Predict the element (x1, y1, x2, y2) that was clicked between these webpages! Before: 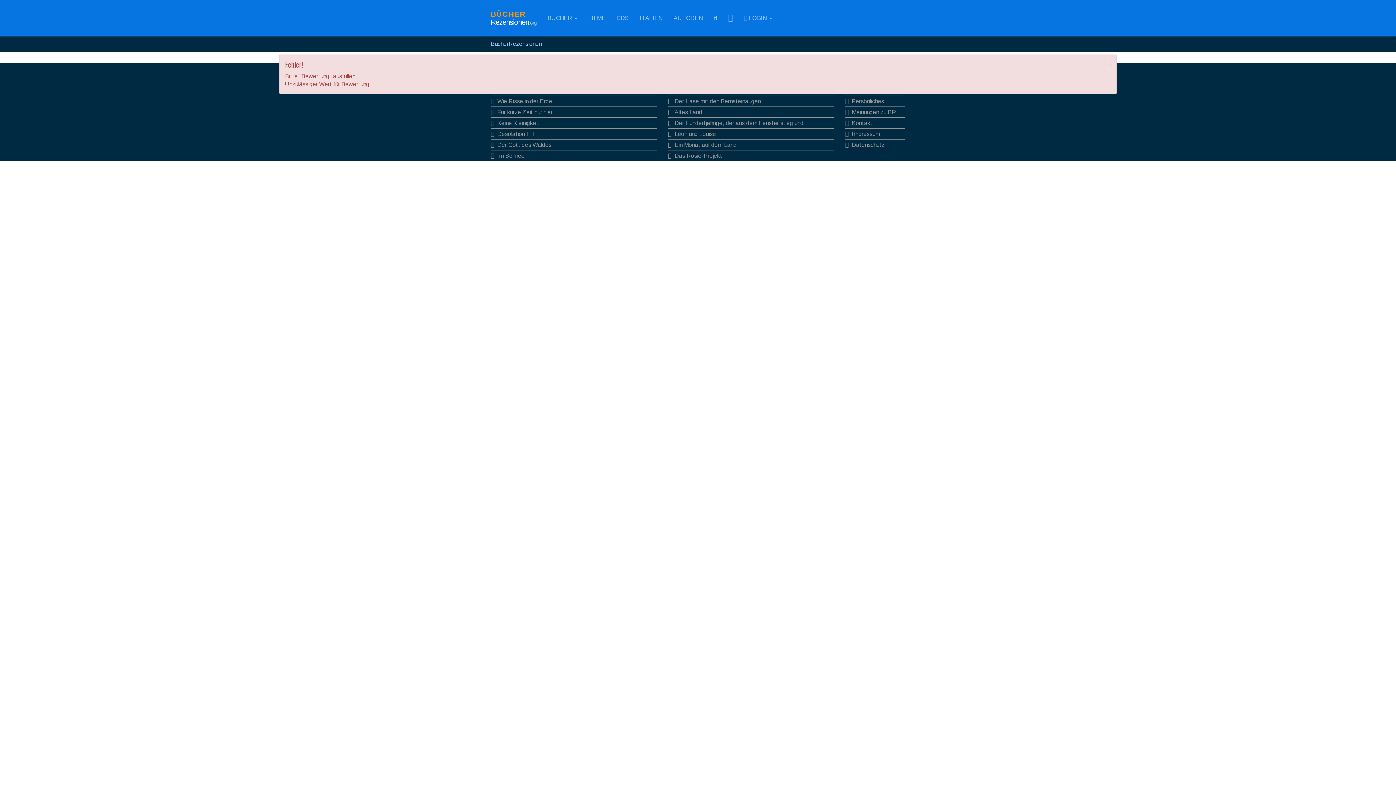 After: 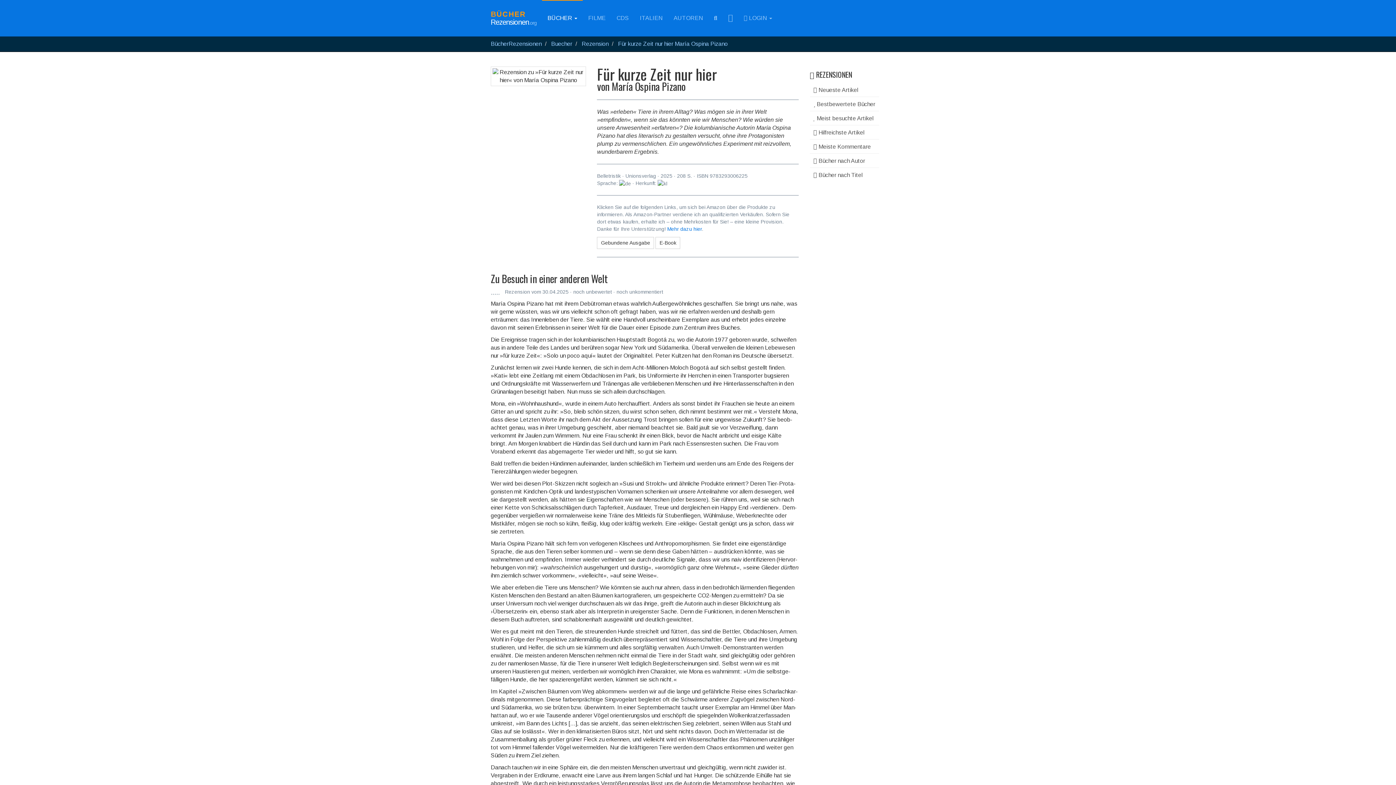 Action: bbox: (490, 106, 657, 117) label: Für kurze Zeit nur hier